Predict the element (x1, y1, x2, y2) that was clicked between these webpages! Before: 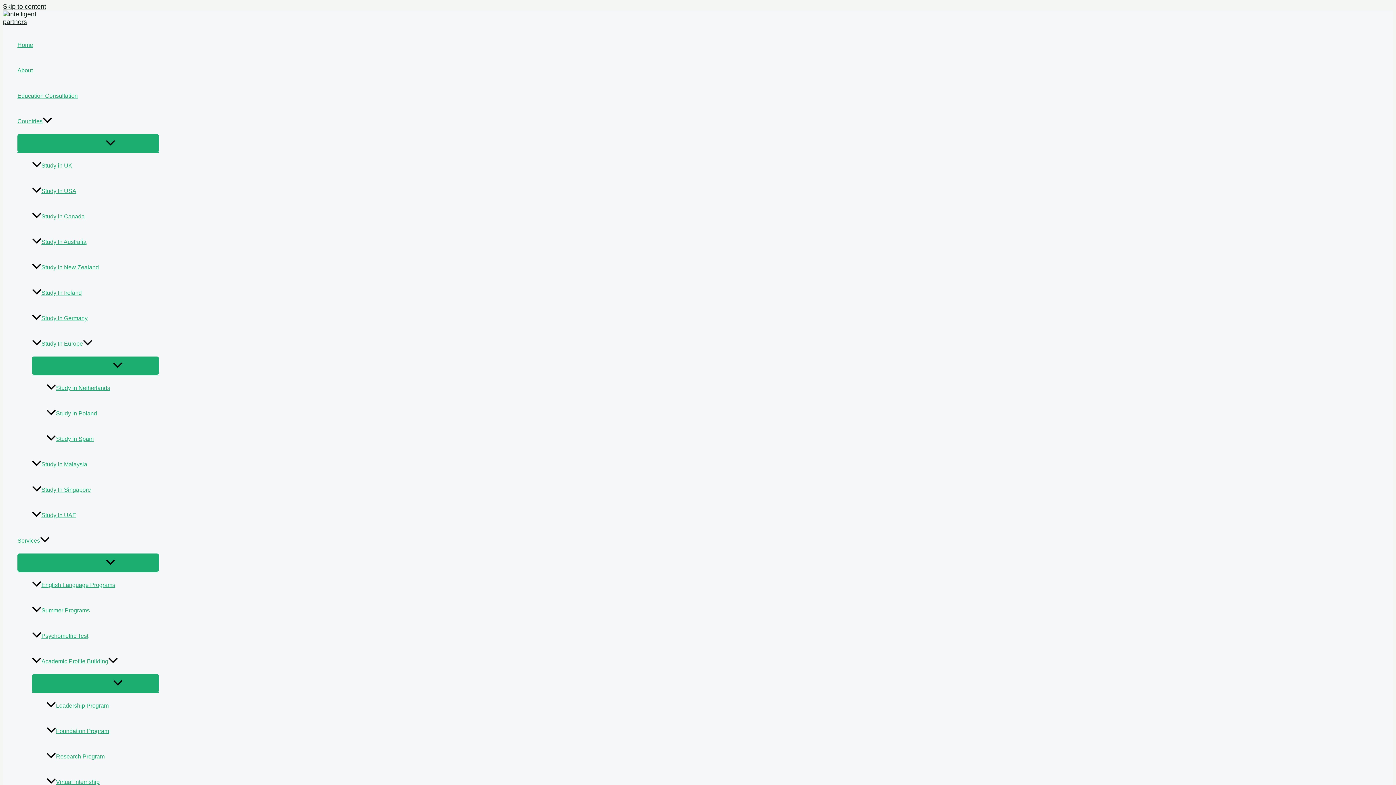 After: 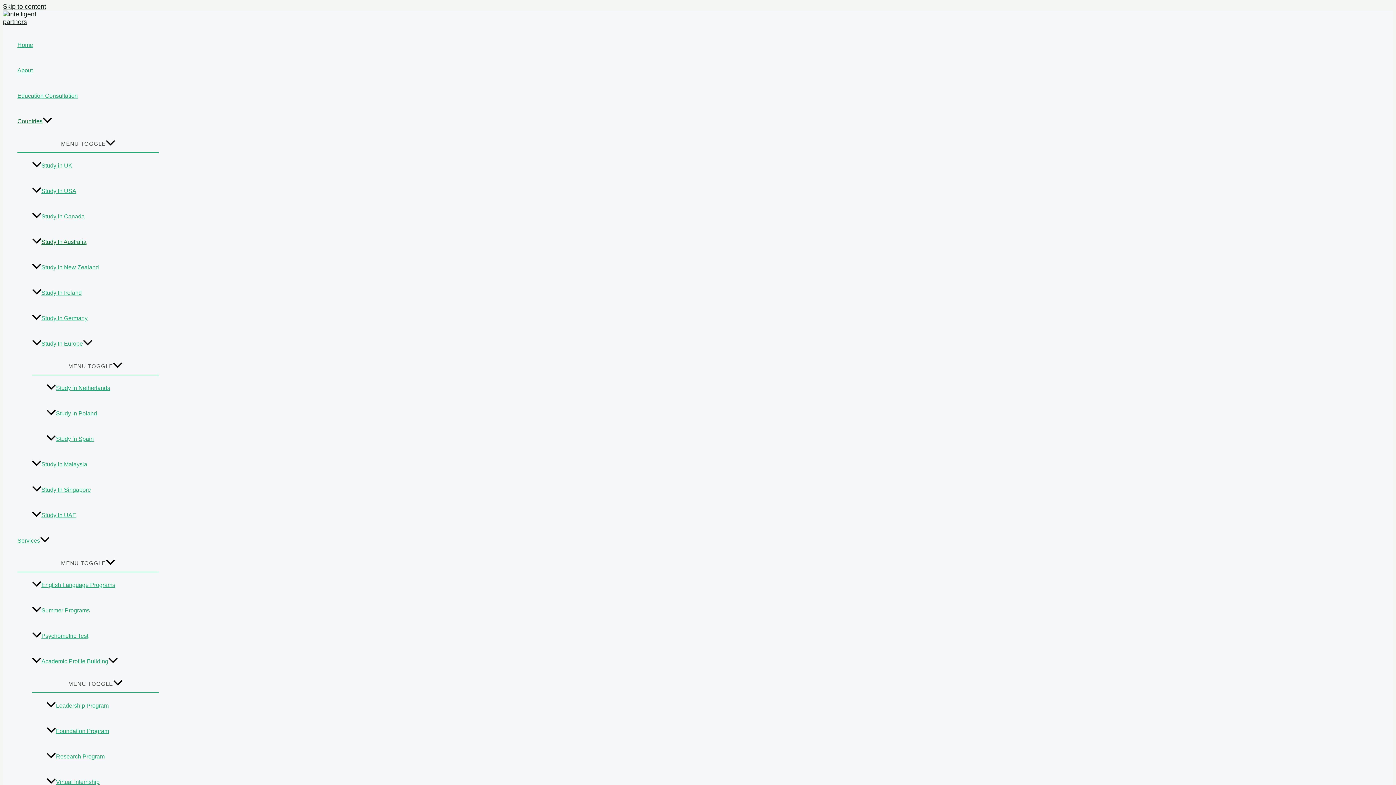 Action: bbox: (32, 229, 158, 254) label: Study In Australia